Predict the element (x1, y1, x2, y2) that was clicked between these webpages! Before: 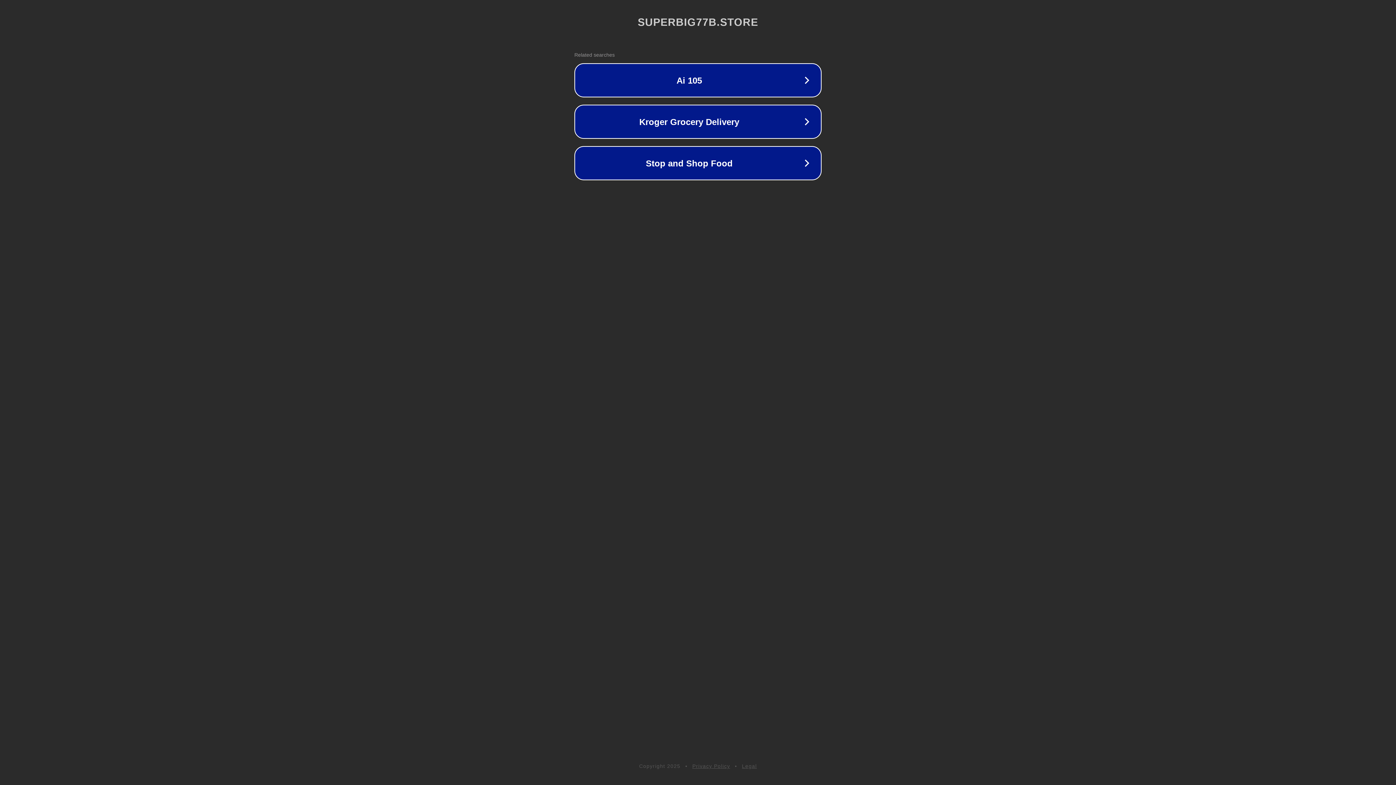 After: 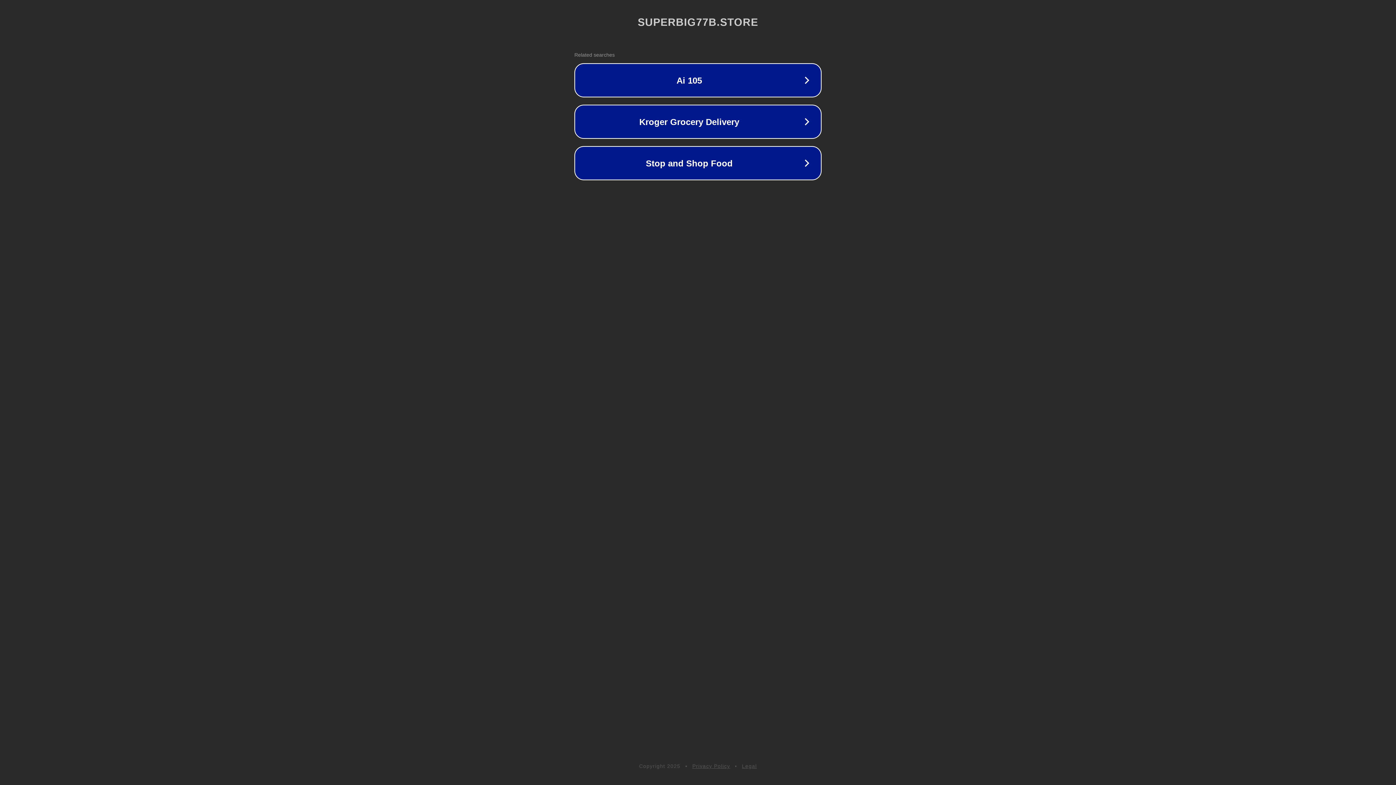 Action: label: Privacy Policy bbox: (692, 763, 730, 769)